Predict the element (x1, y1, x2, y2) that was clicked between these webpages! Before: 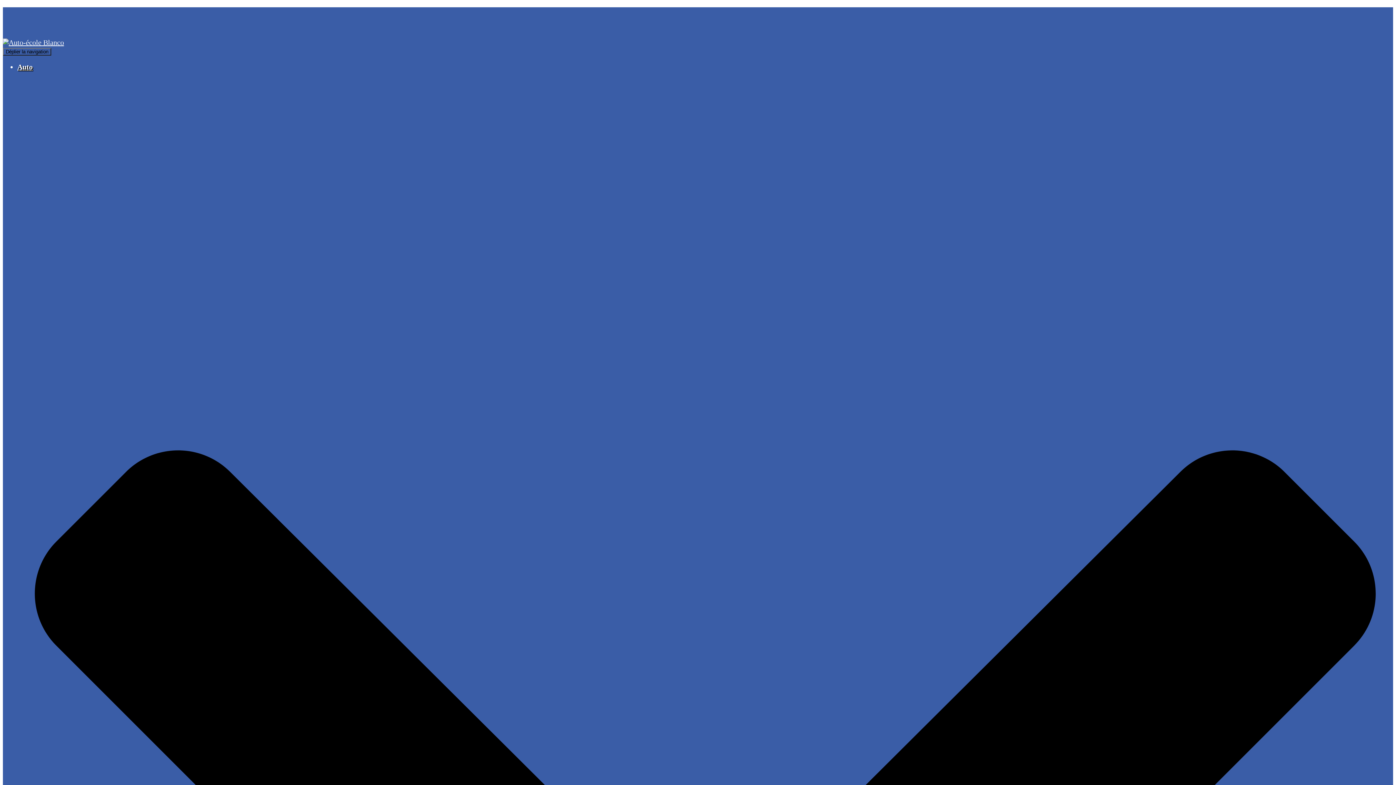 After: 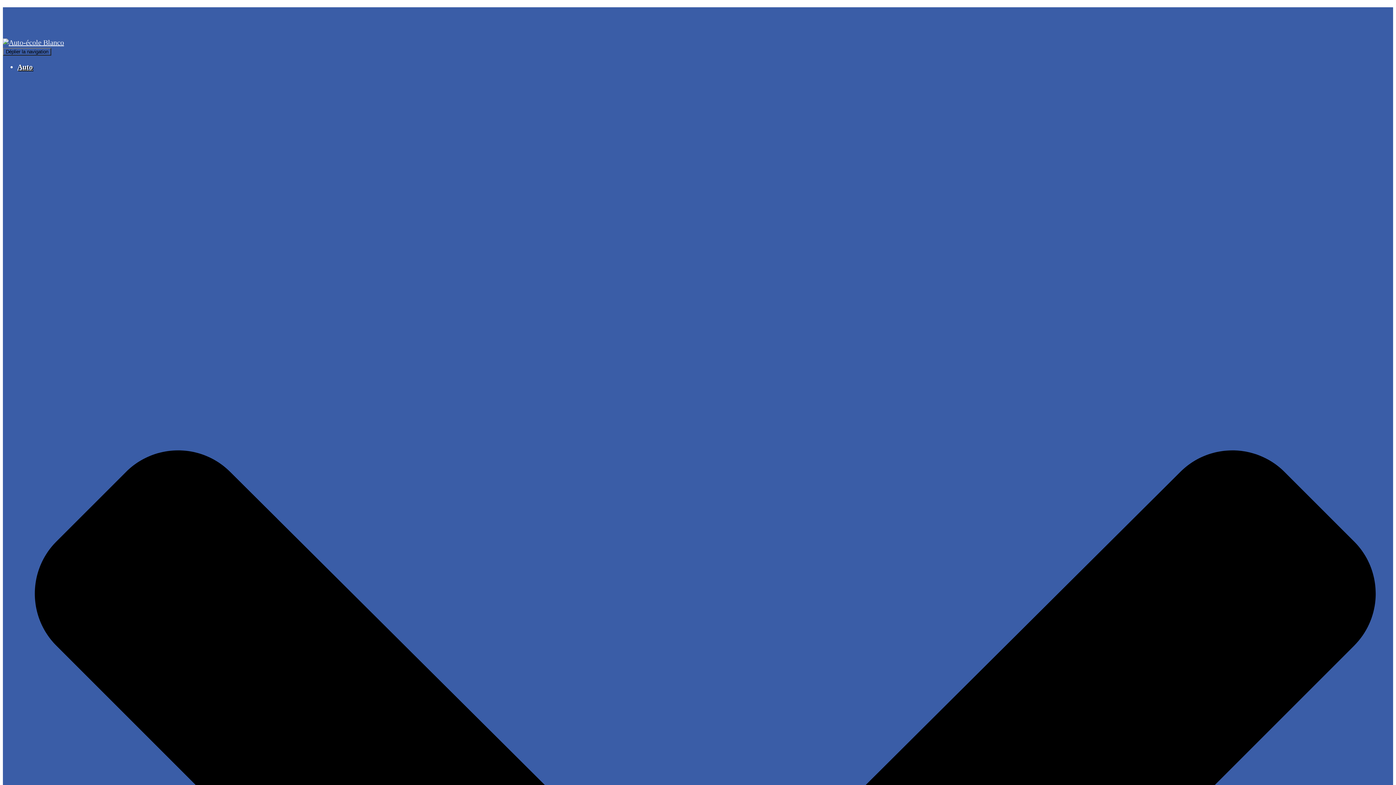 Action: bbox: (2, 38, 64, 46)